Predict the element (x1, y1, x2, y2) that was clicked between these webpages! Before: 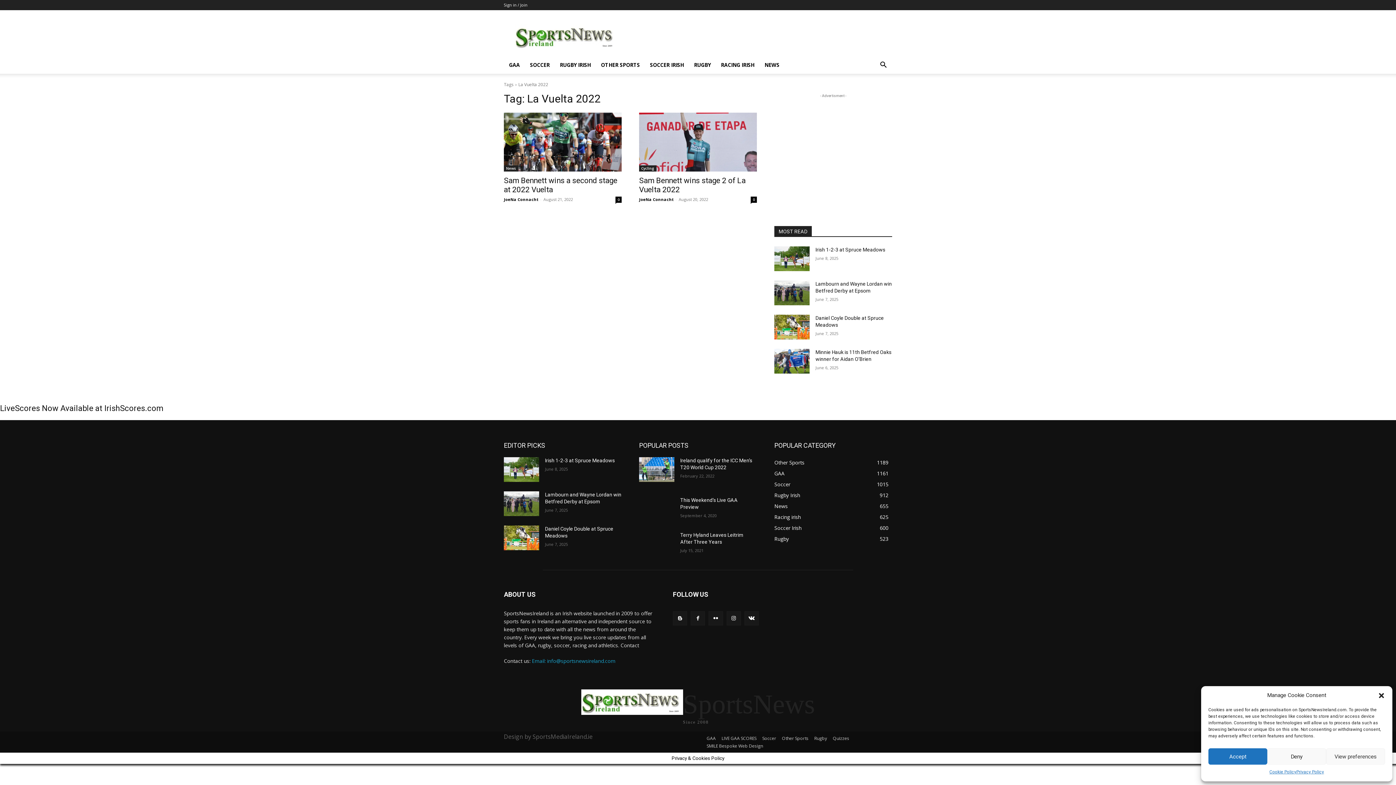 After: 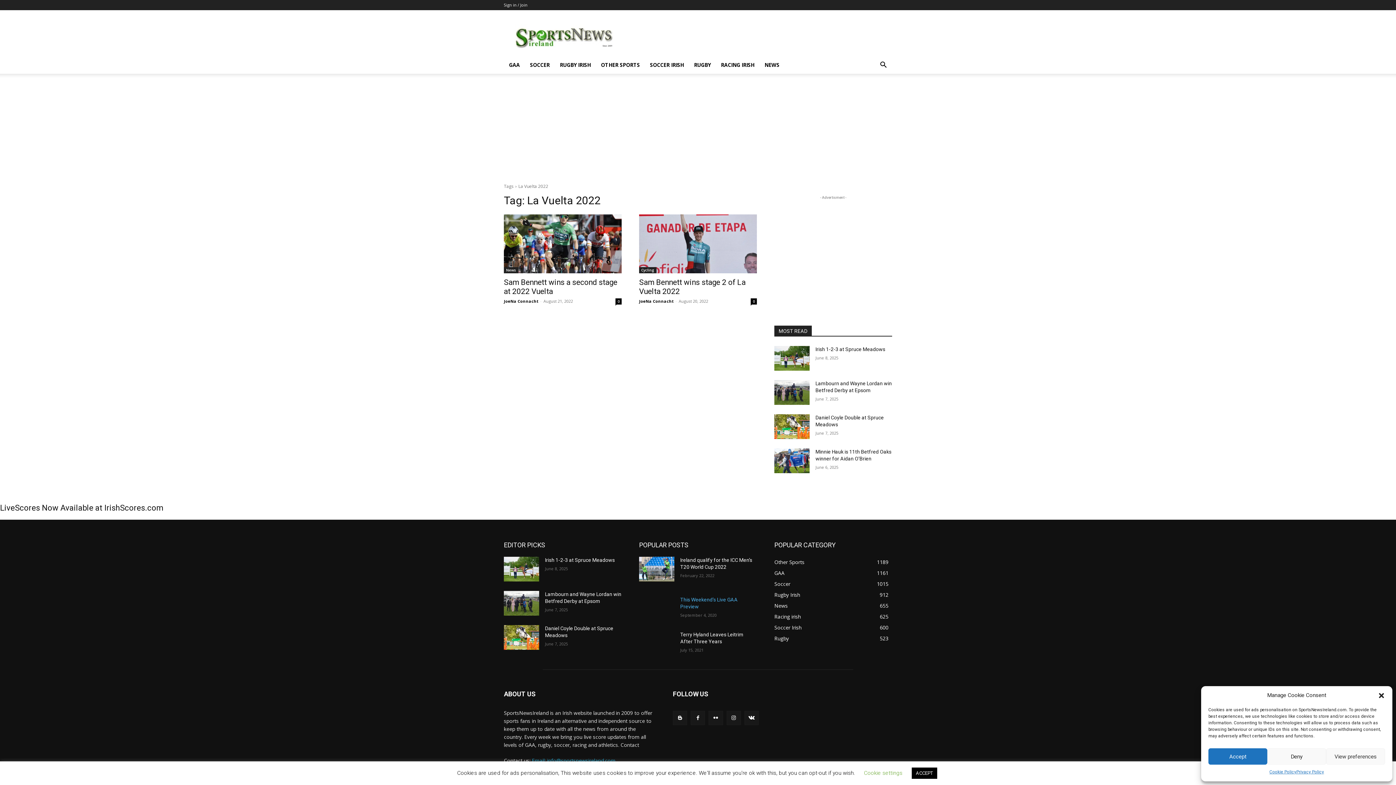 Action: bbox: (726, 611, 741, 625)